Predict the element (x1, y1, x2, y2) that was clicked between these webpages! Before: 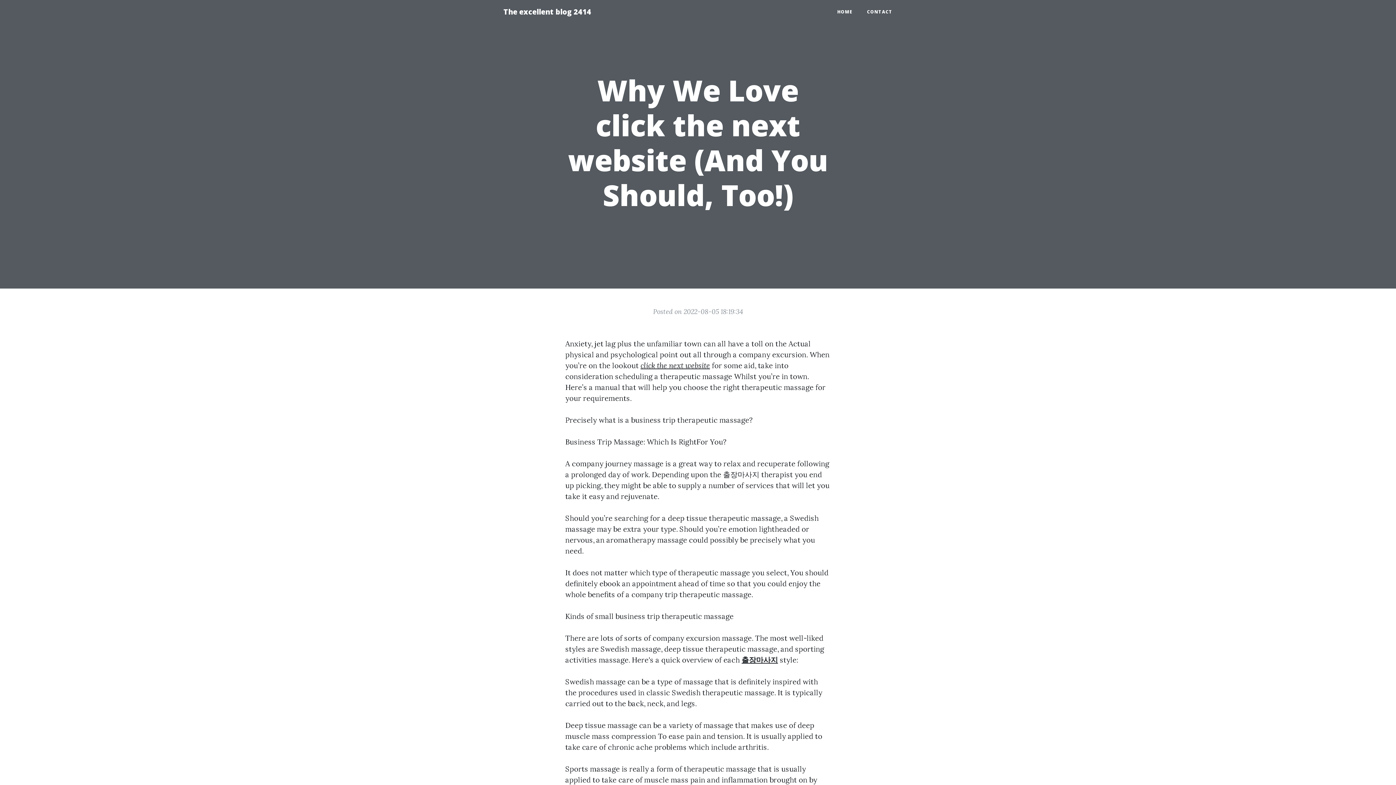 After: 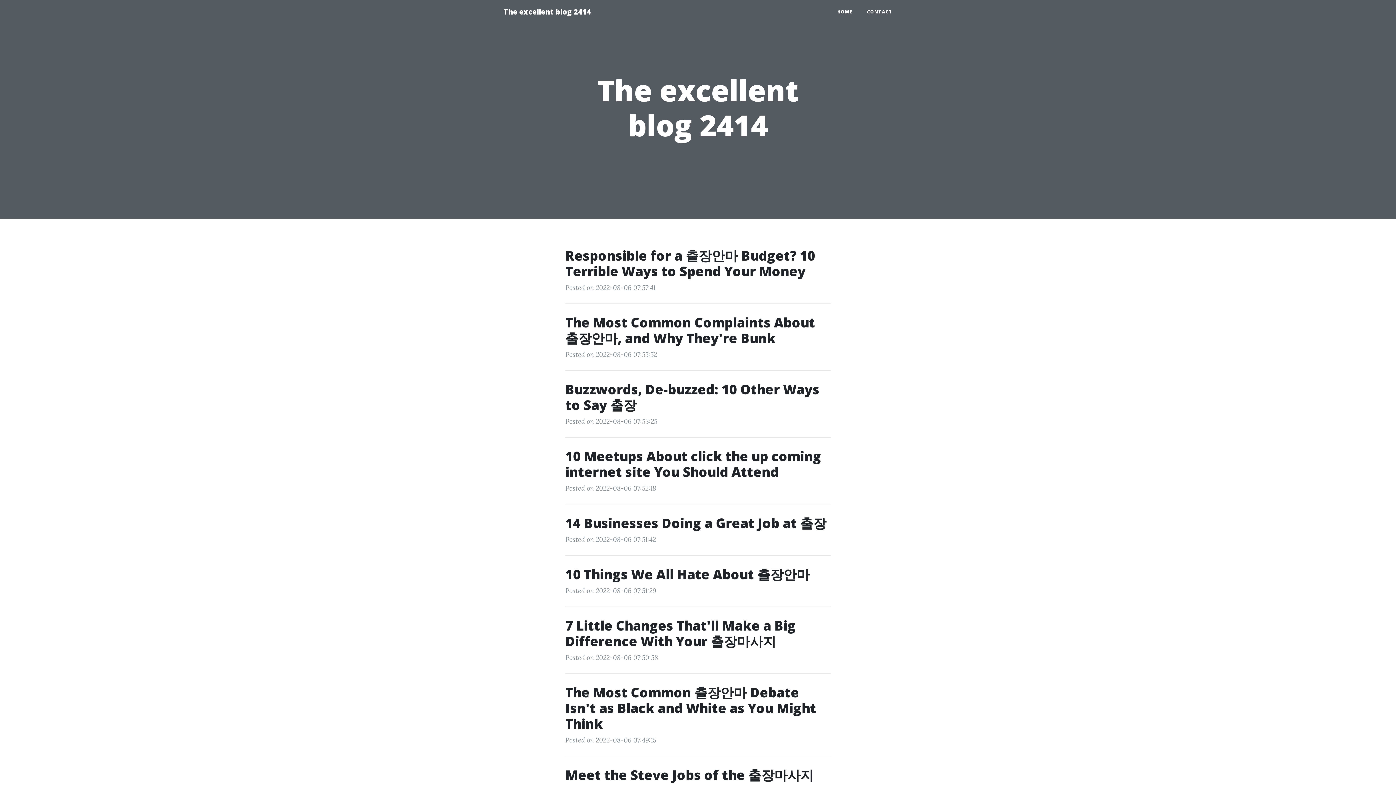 Action: bbox: (830, 5, 860, 18) label: HOME